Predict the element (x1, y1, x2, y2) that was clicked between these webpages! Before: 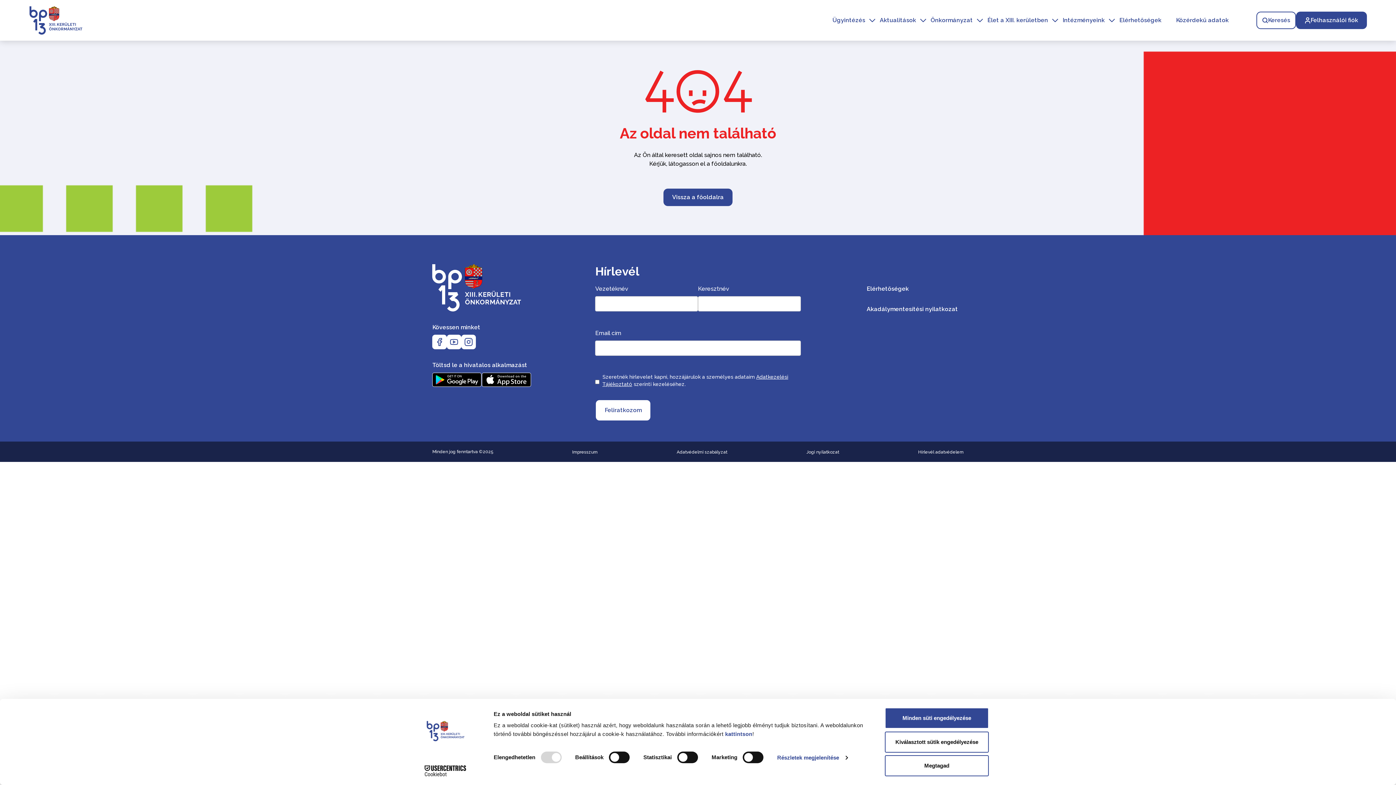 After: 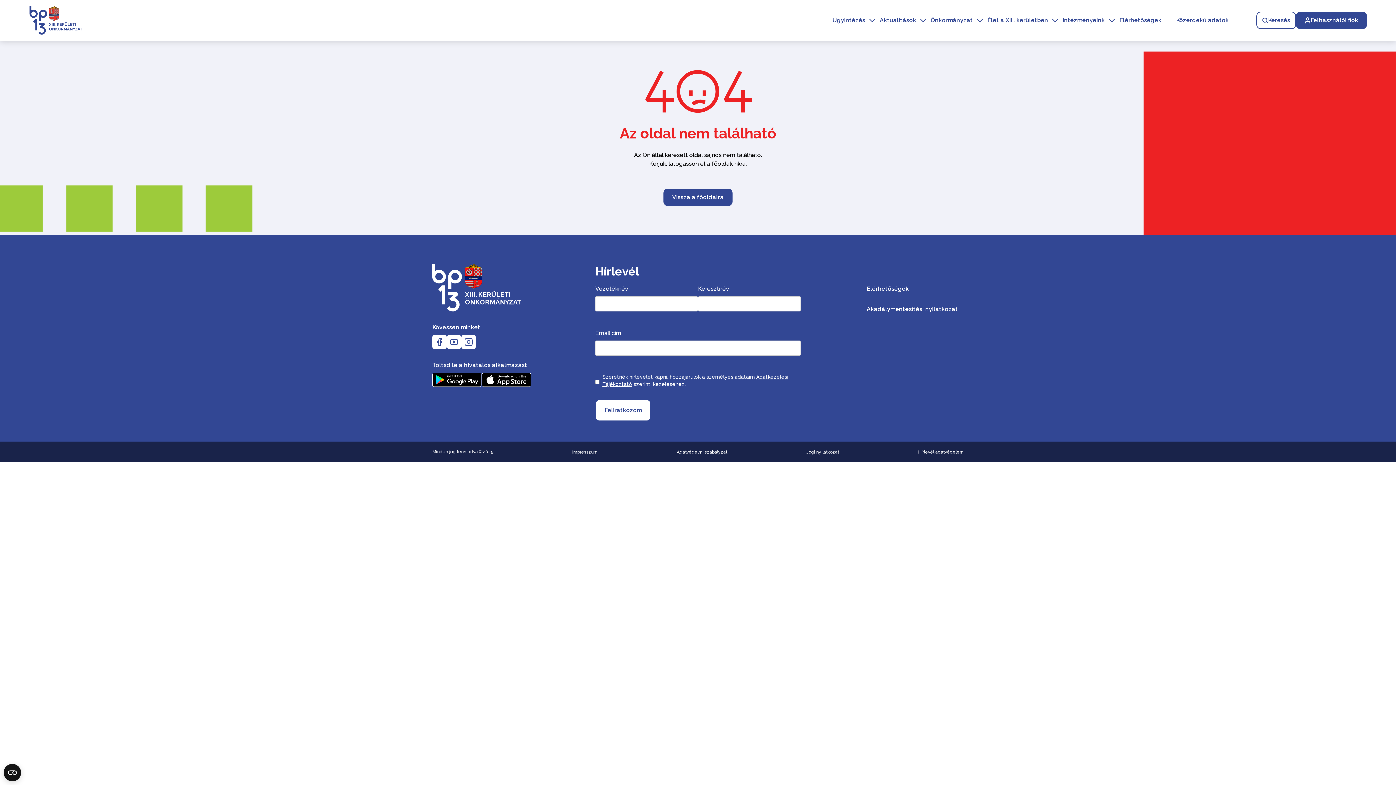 Action: bbox: (885, 708, 989, 729) label: Minden süti engedélyezése